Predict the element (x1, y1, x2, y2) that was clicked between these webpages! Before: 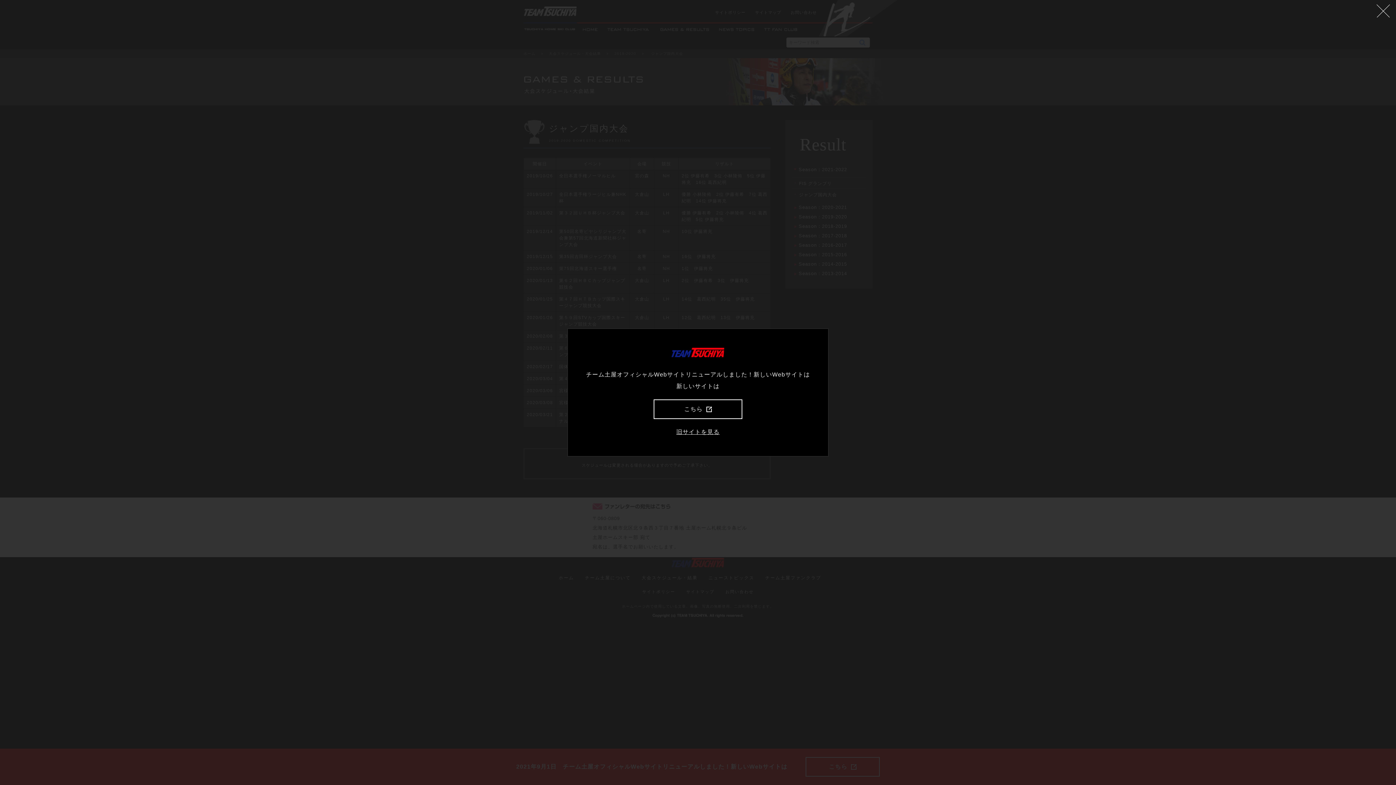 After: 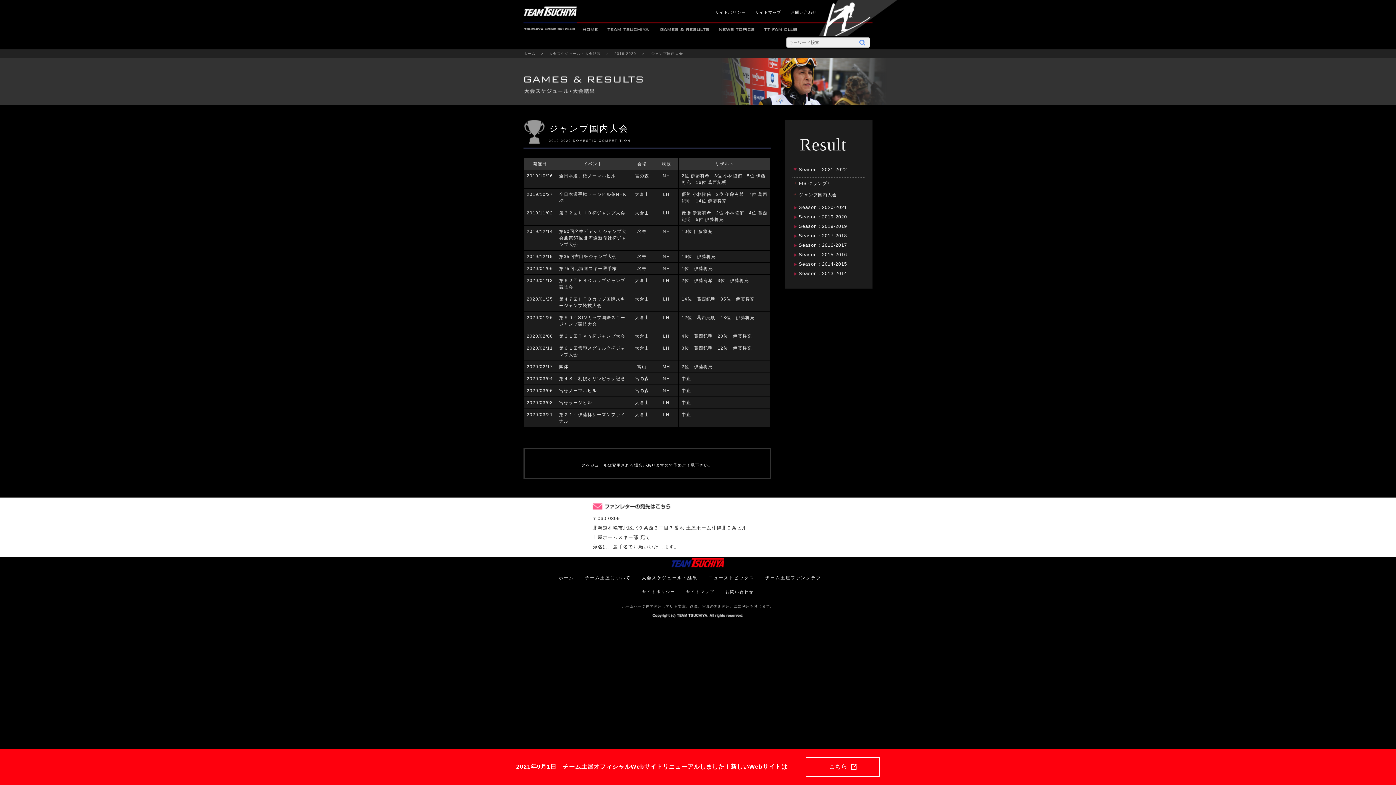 Action: bbox: (1374, 3, 1392, 21)